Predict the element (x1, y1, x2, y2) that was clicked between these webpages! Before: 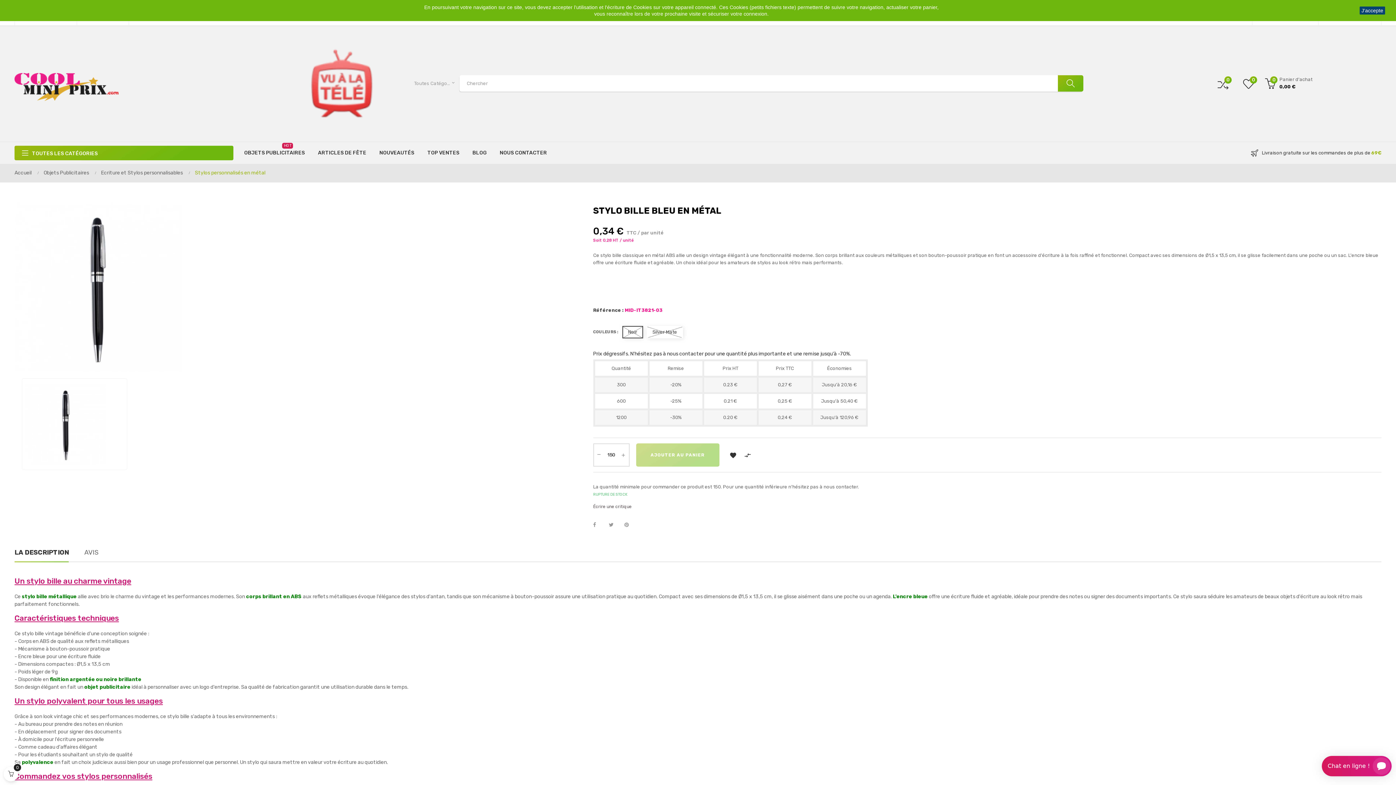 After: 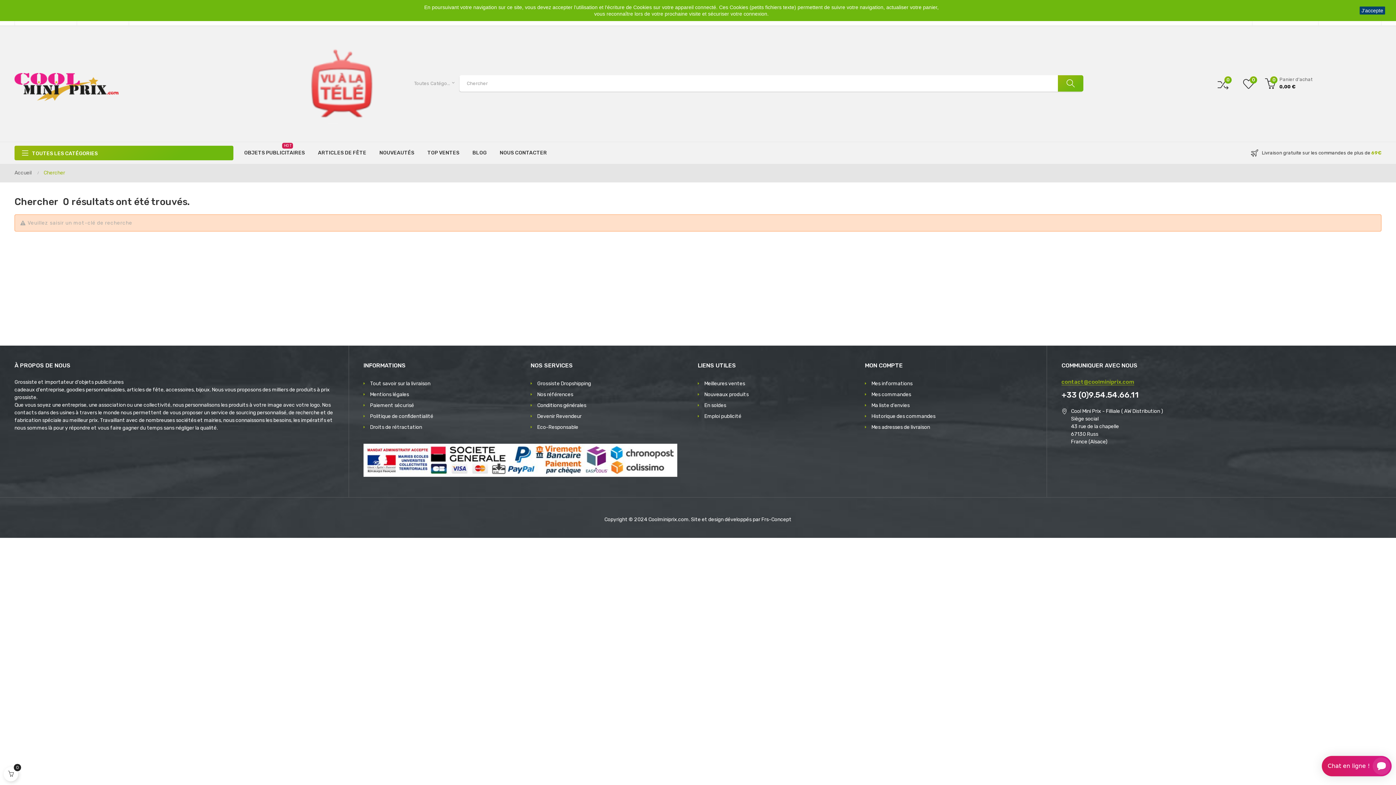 Action: bbox: (1058, 75, 1083, 91)